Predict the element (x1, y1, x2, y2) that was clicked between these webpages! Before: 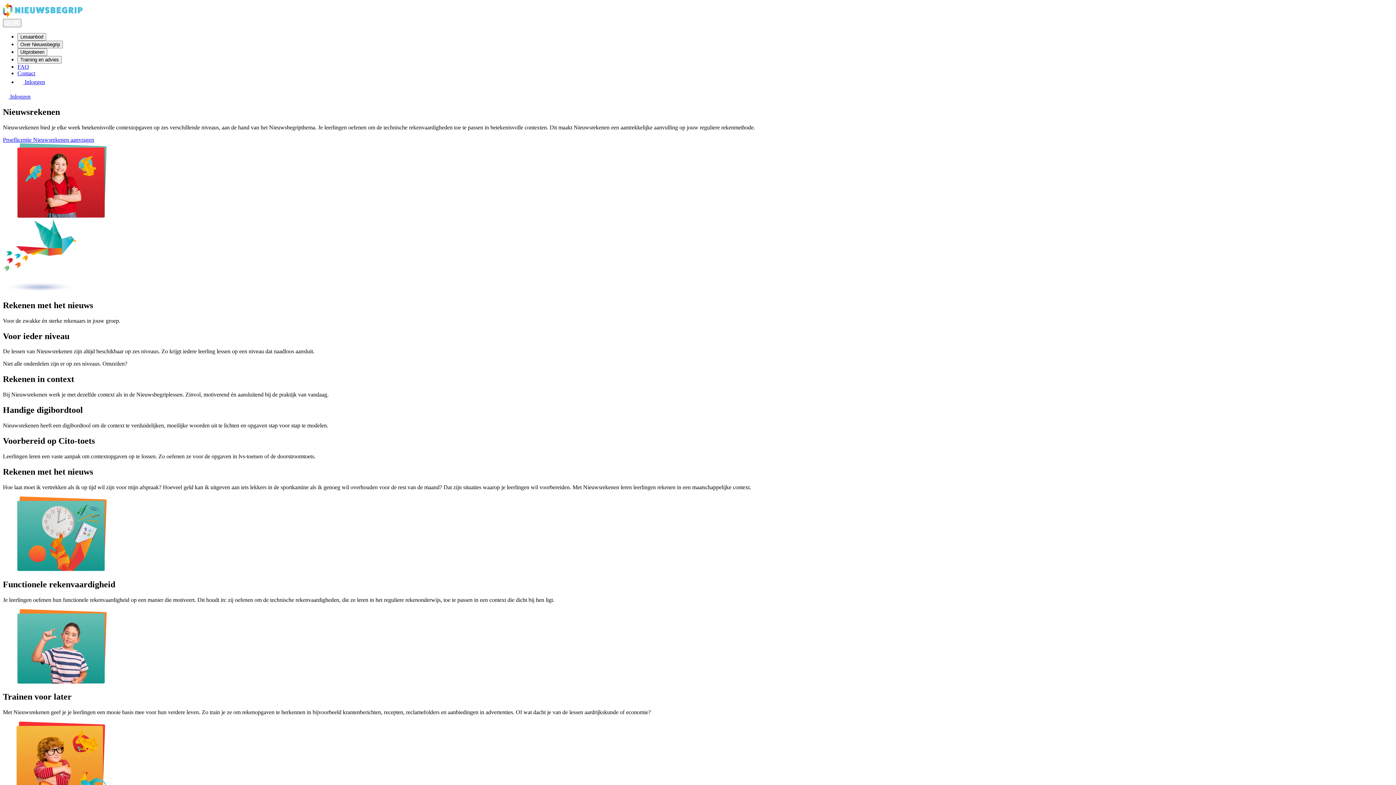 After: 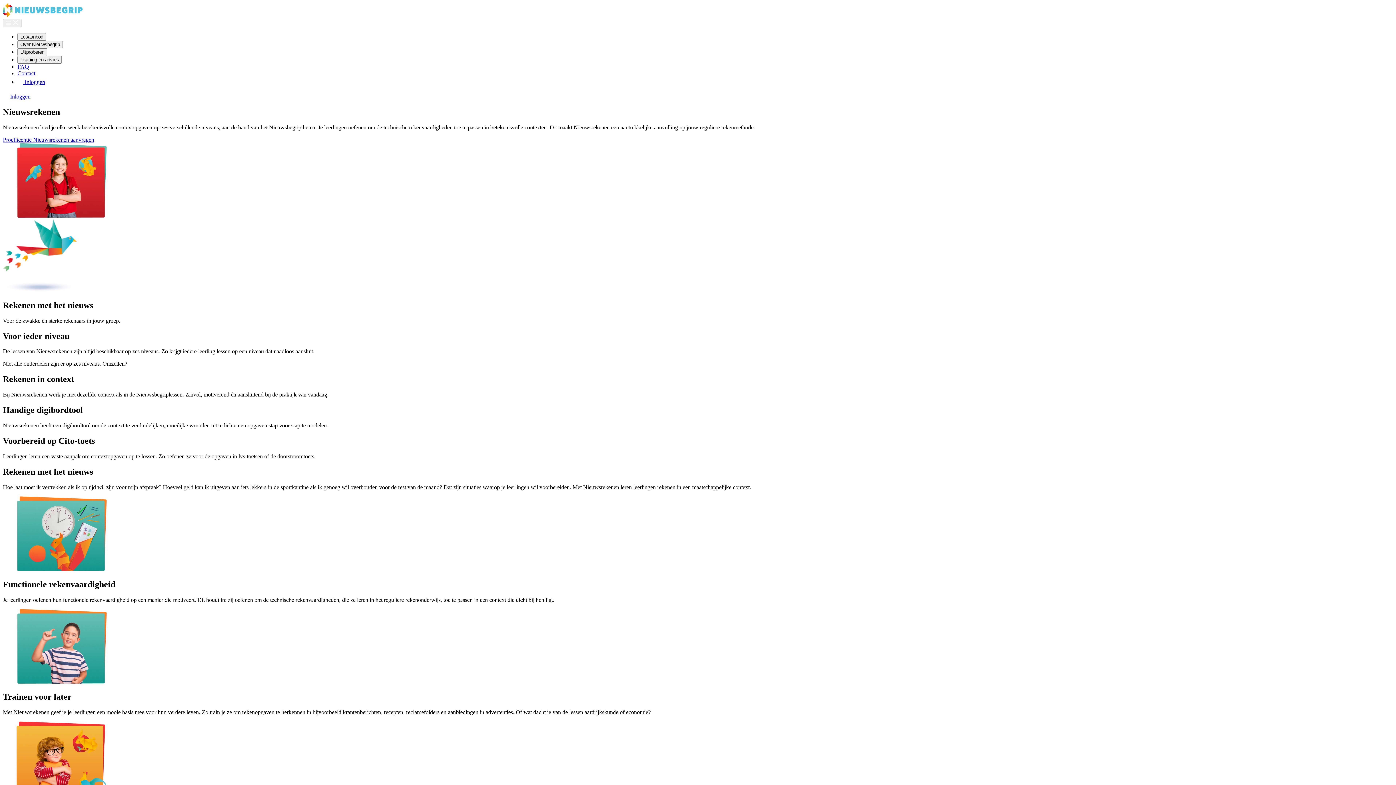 Action: label:  Inloggen bbox: (2, 93, 30, 99)